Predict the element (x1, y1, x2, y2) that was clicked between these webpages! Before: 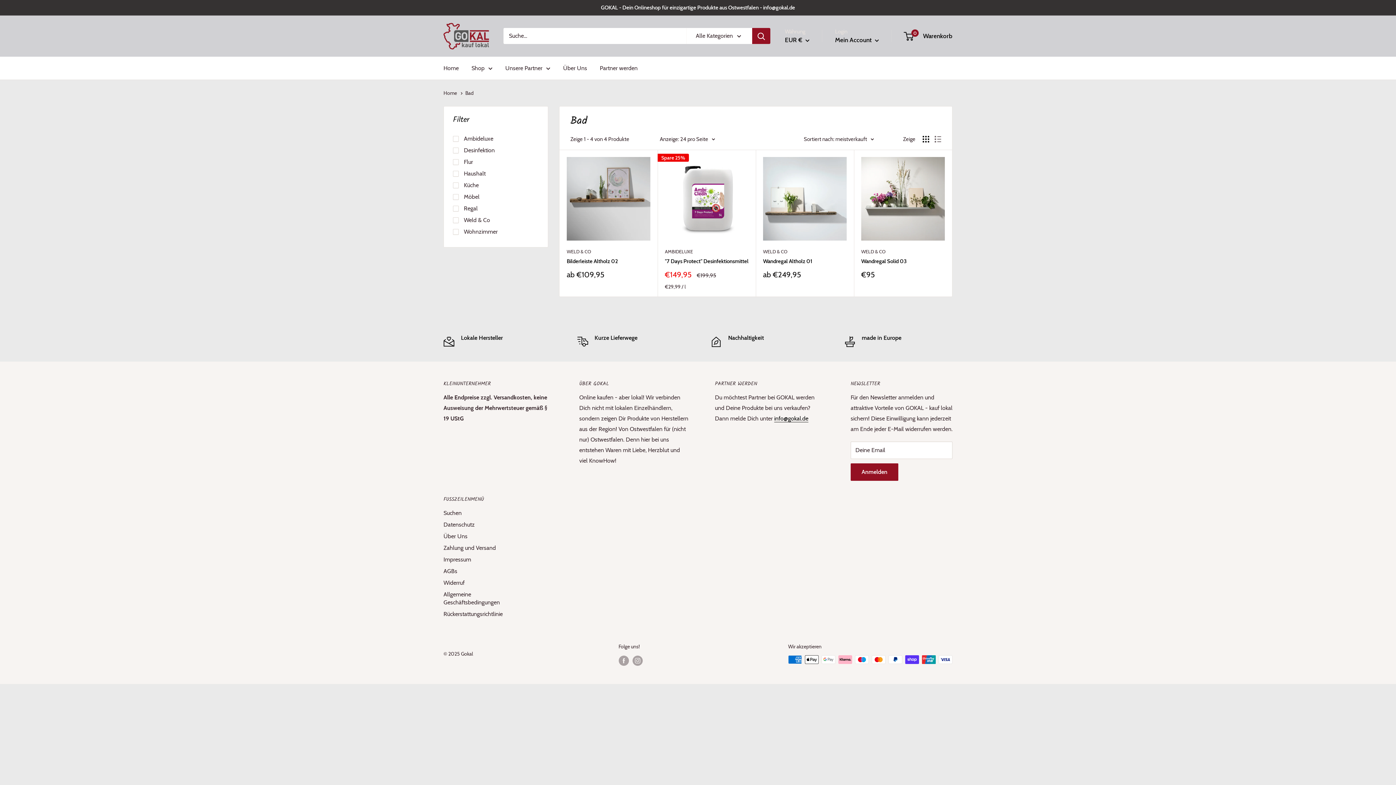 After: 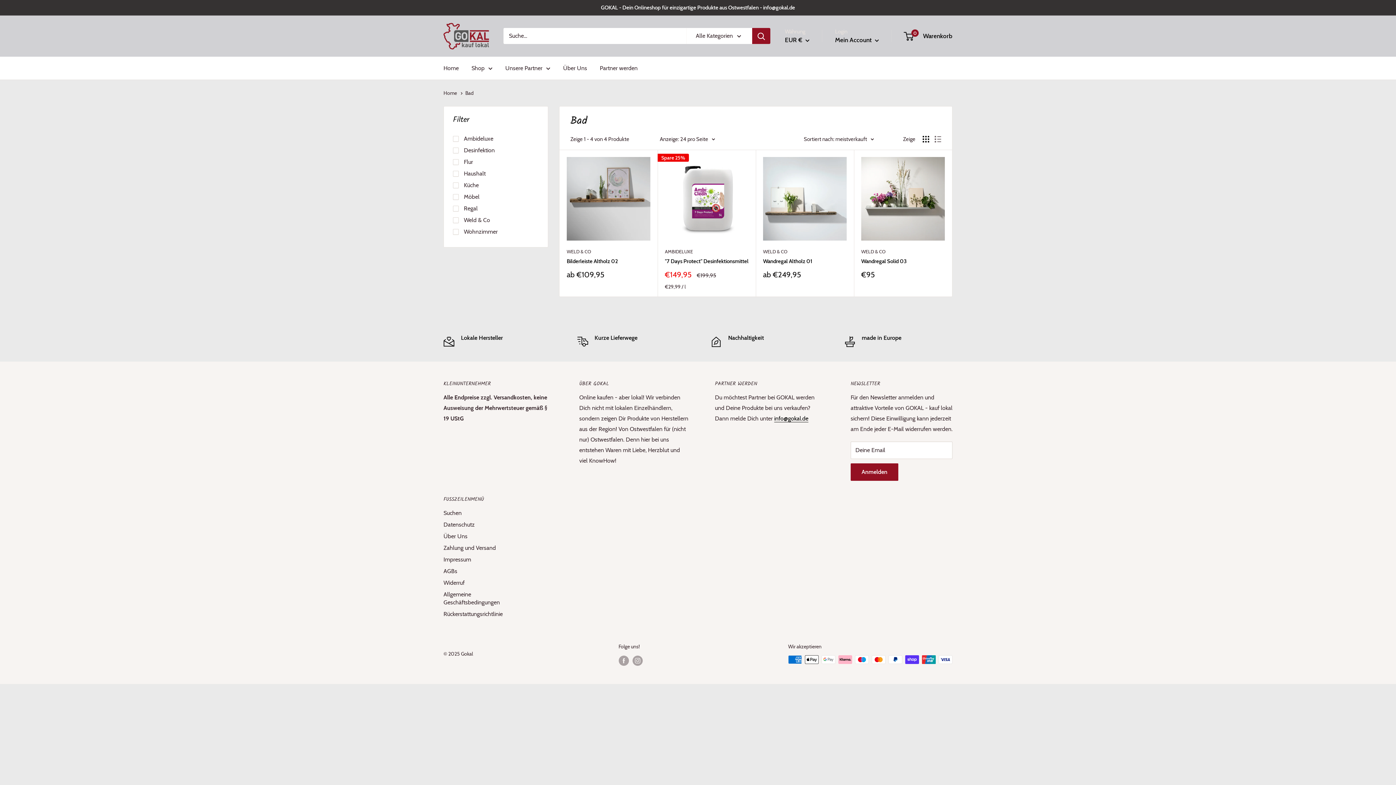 Action: label: info@gokal.de bbox: (774, 415, 808, 422)